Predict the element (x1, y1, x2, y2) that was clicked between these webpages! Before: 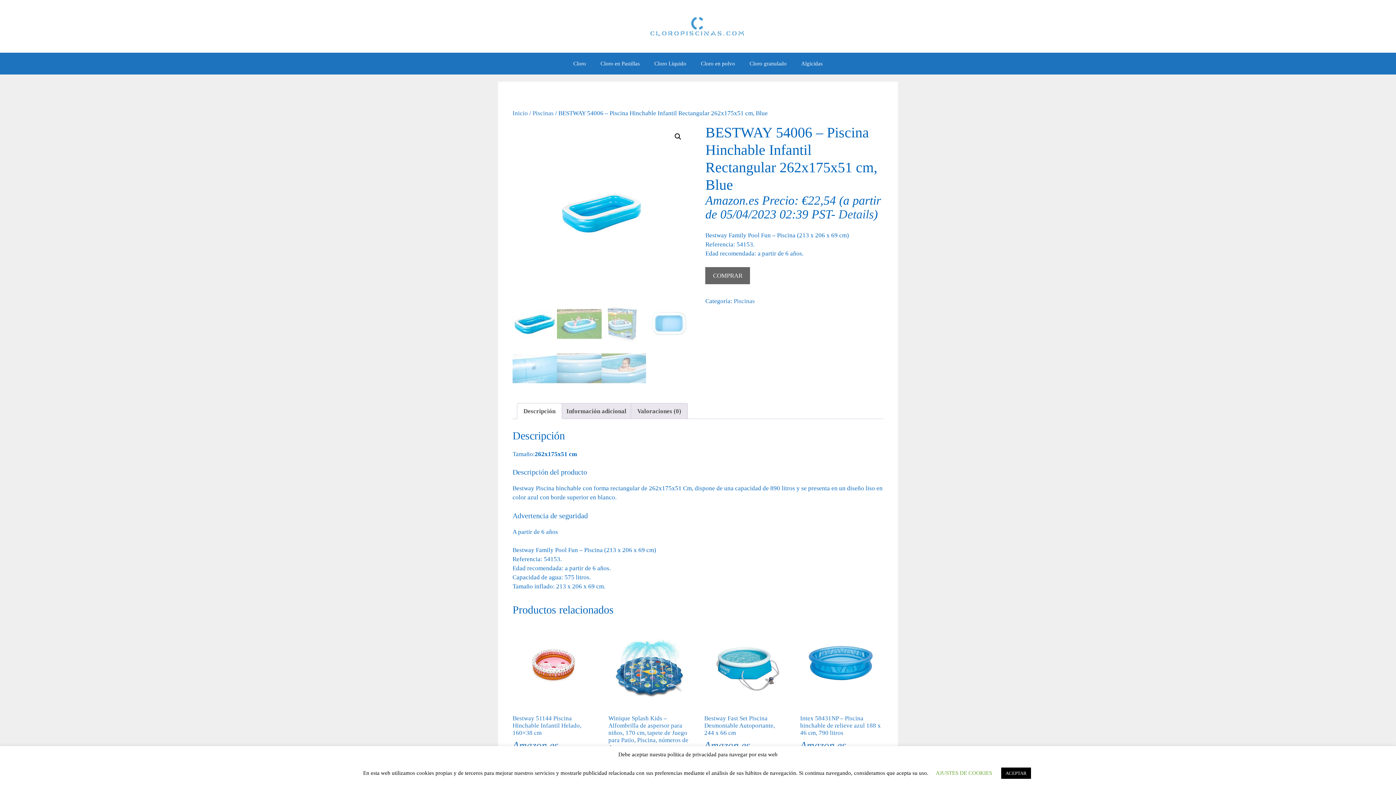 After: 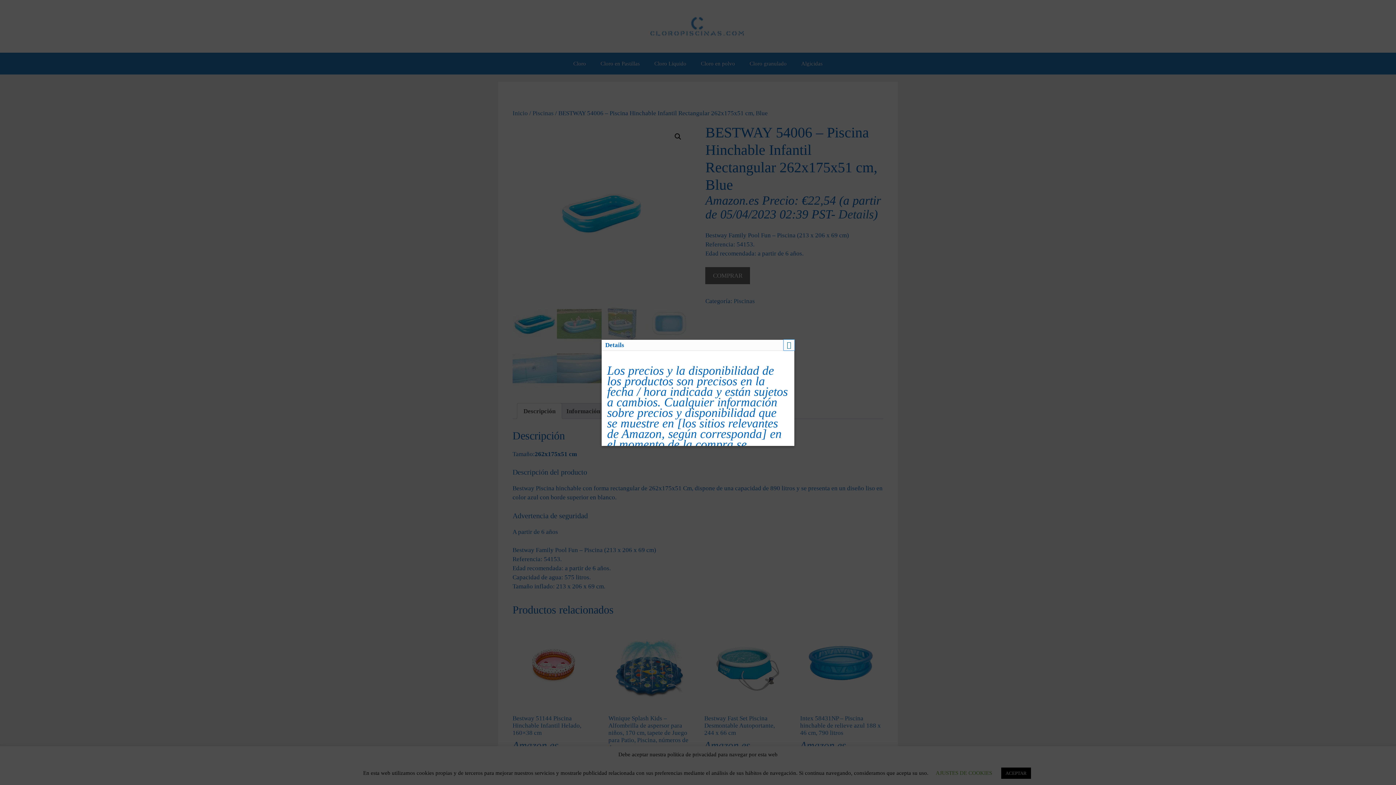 Action: bbox: (838, 207, 873, 221) label: Details